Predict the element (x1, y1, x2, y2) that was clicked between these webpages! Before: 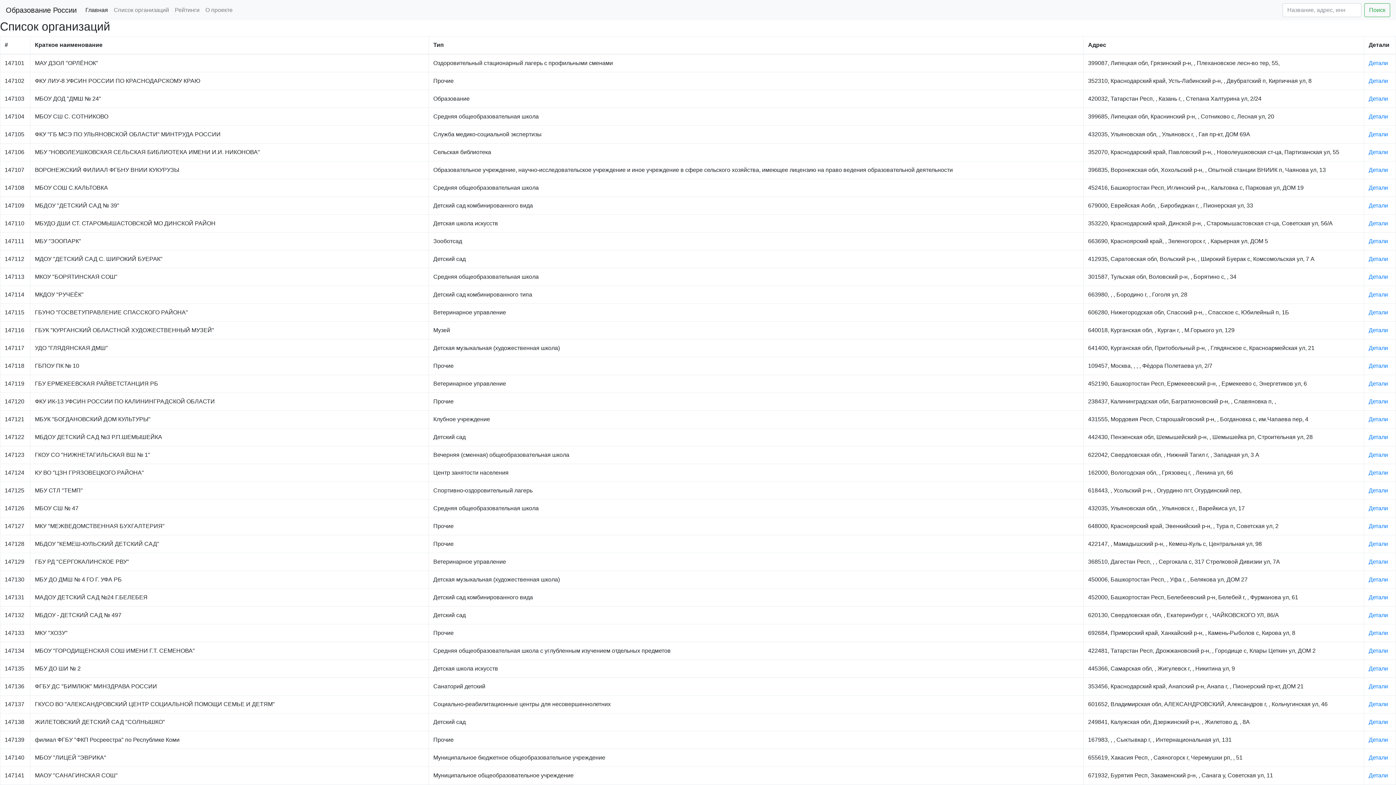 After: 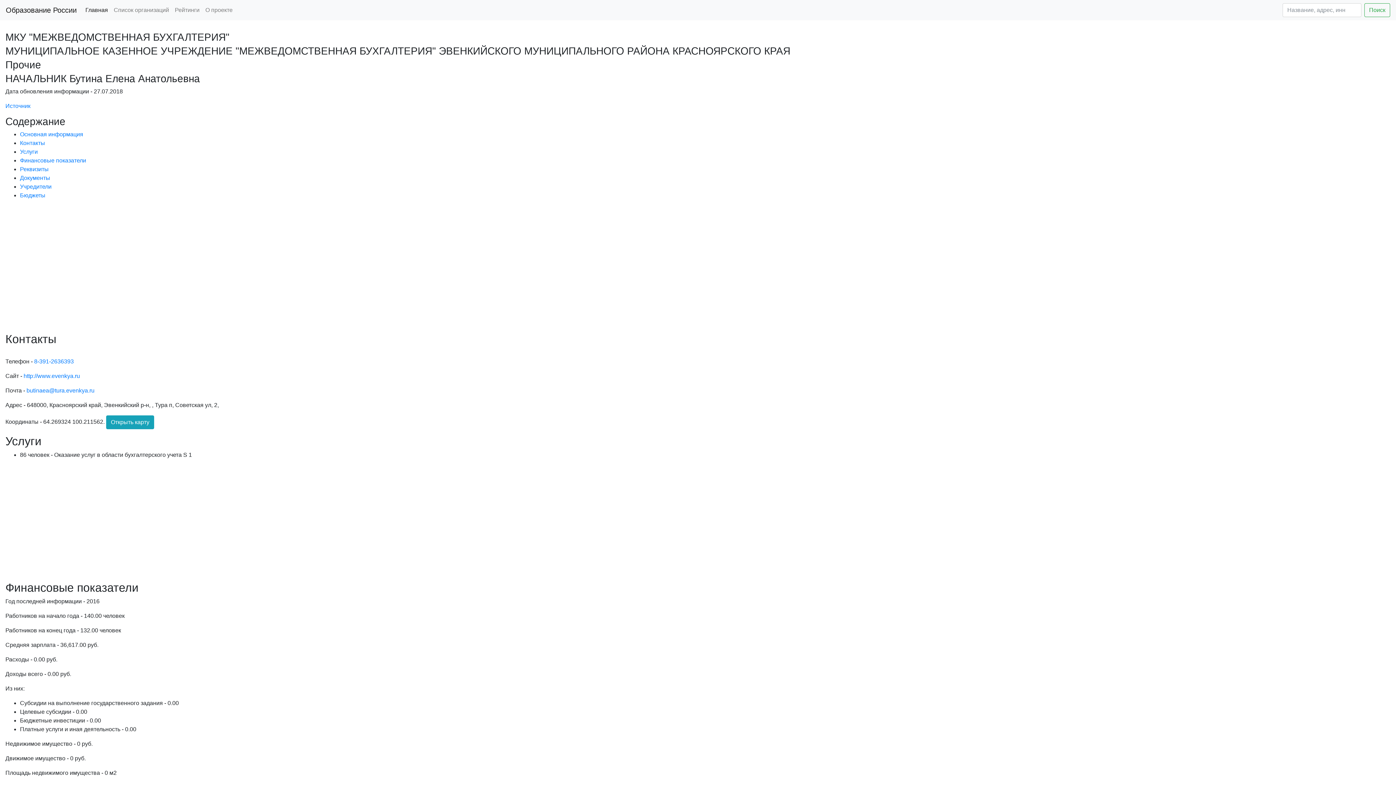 Action: bbox: (1369, 523, 1388, 529) label: Детали